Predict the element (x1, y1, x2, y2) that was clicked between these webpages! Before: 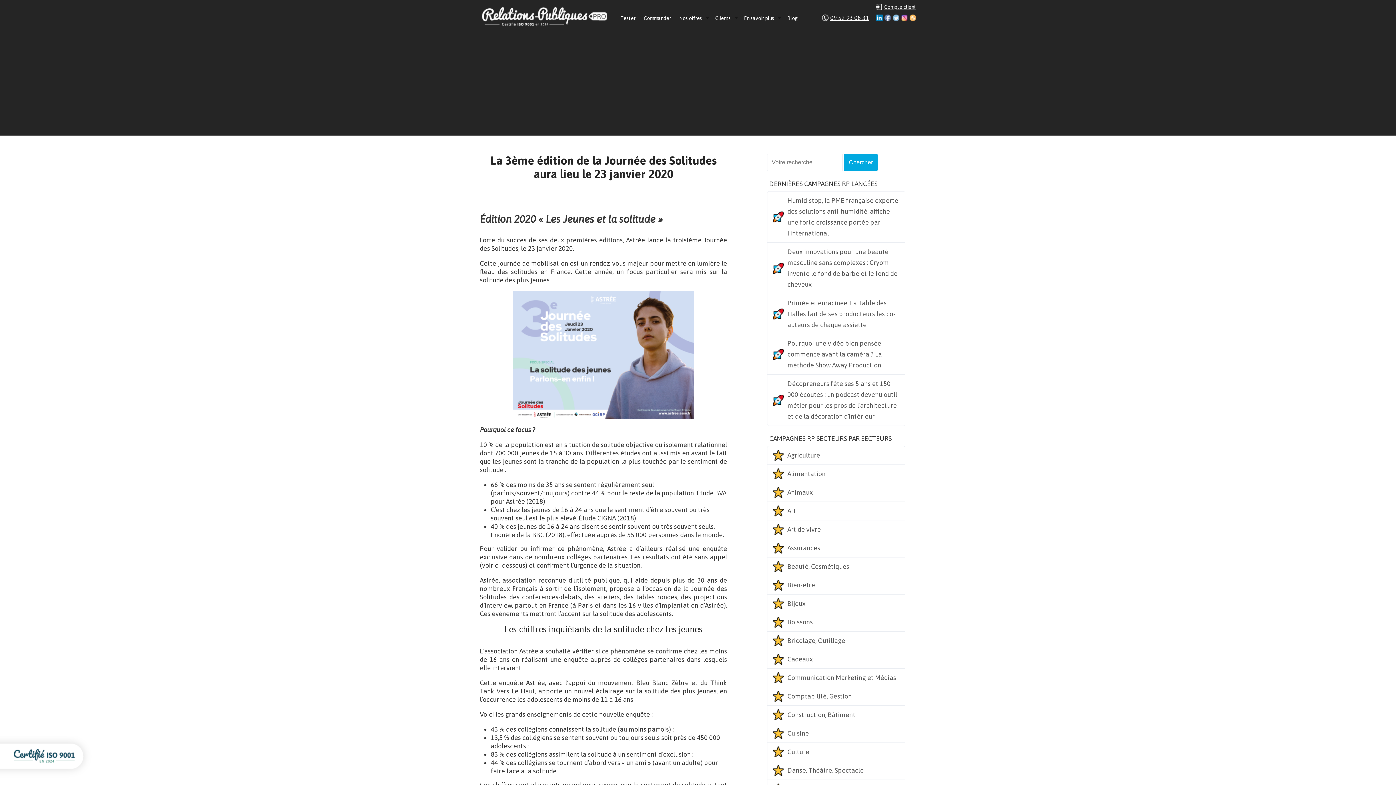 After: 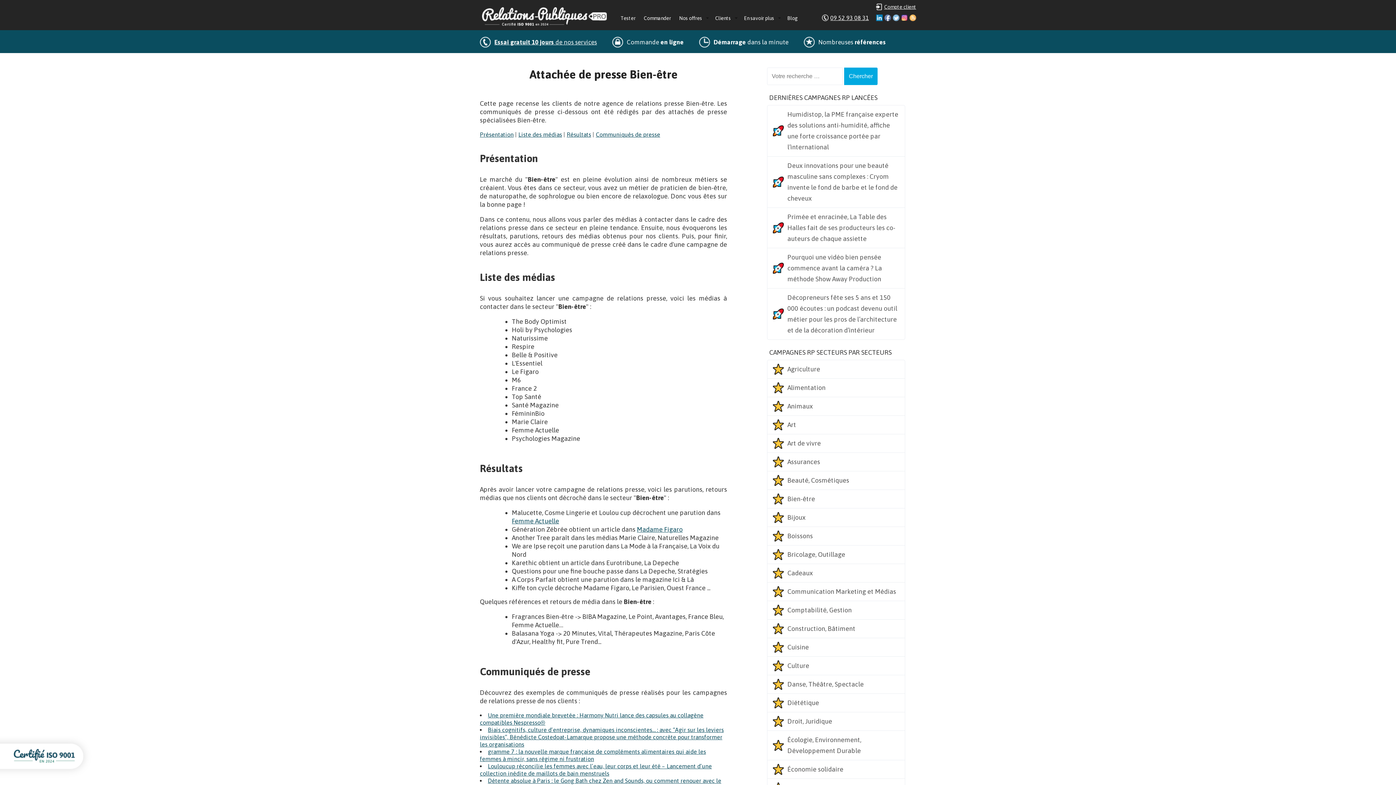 Action: bbox: (773, 580, 899, 590) label: Bien-être